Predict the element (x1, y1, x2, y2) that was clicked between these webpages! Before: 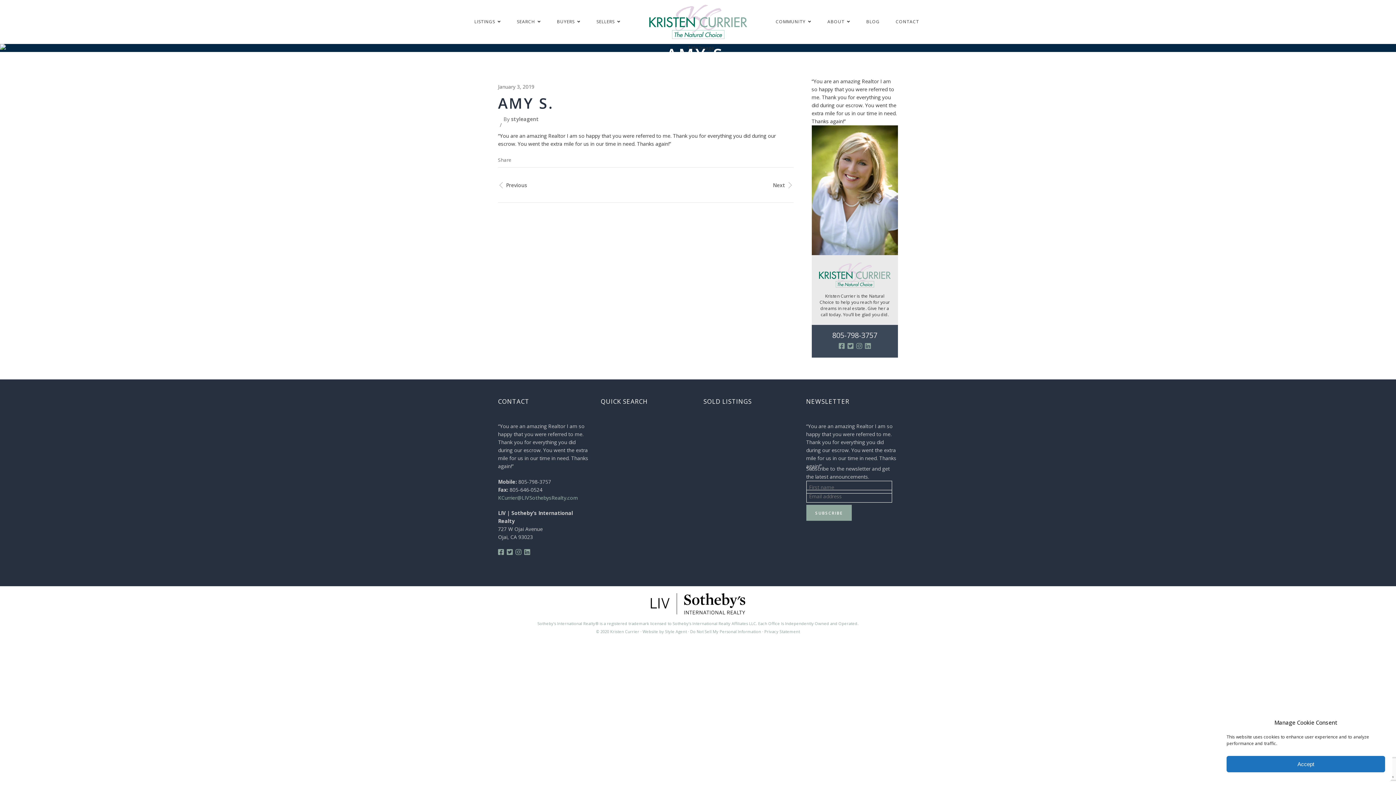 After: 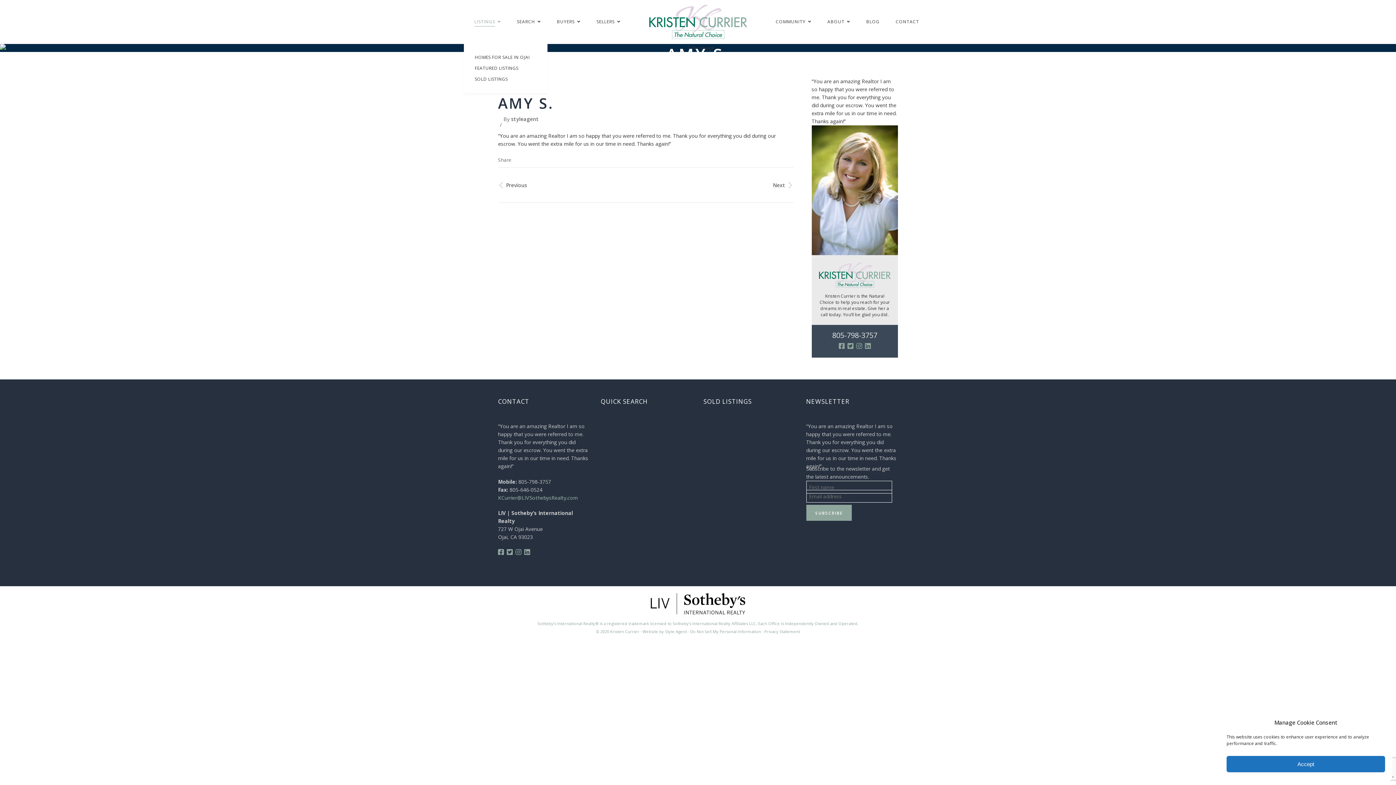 Action: label: LISTINGS bbox: (466, 0, 509, 43)